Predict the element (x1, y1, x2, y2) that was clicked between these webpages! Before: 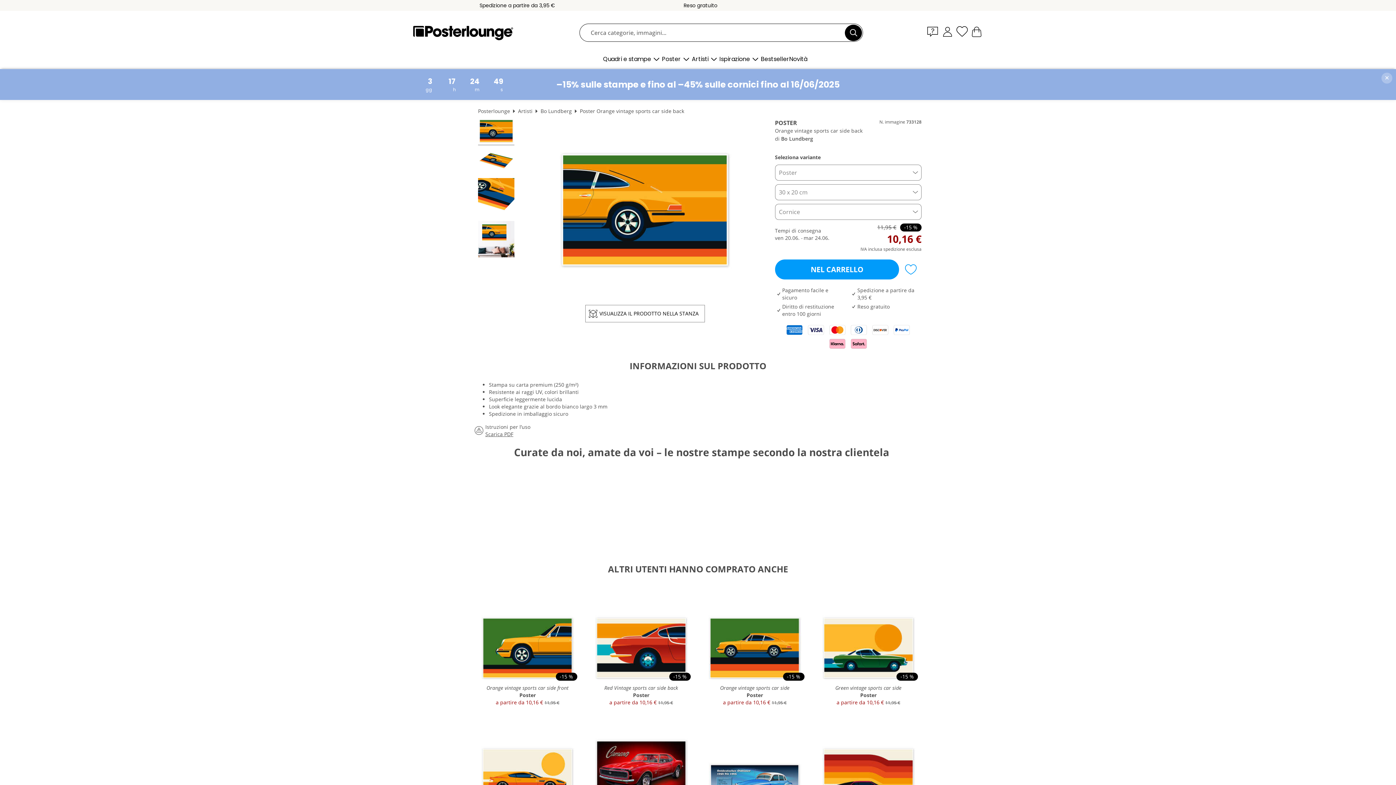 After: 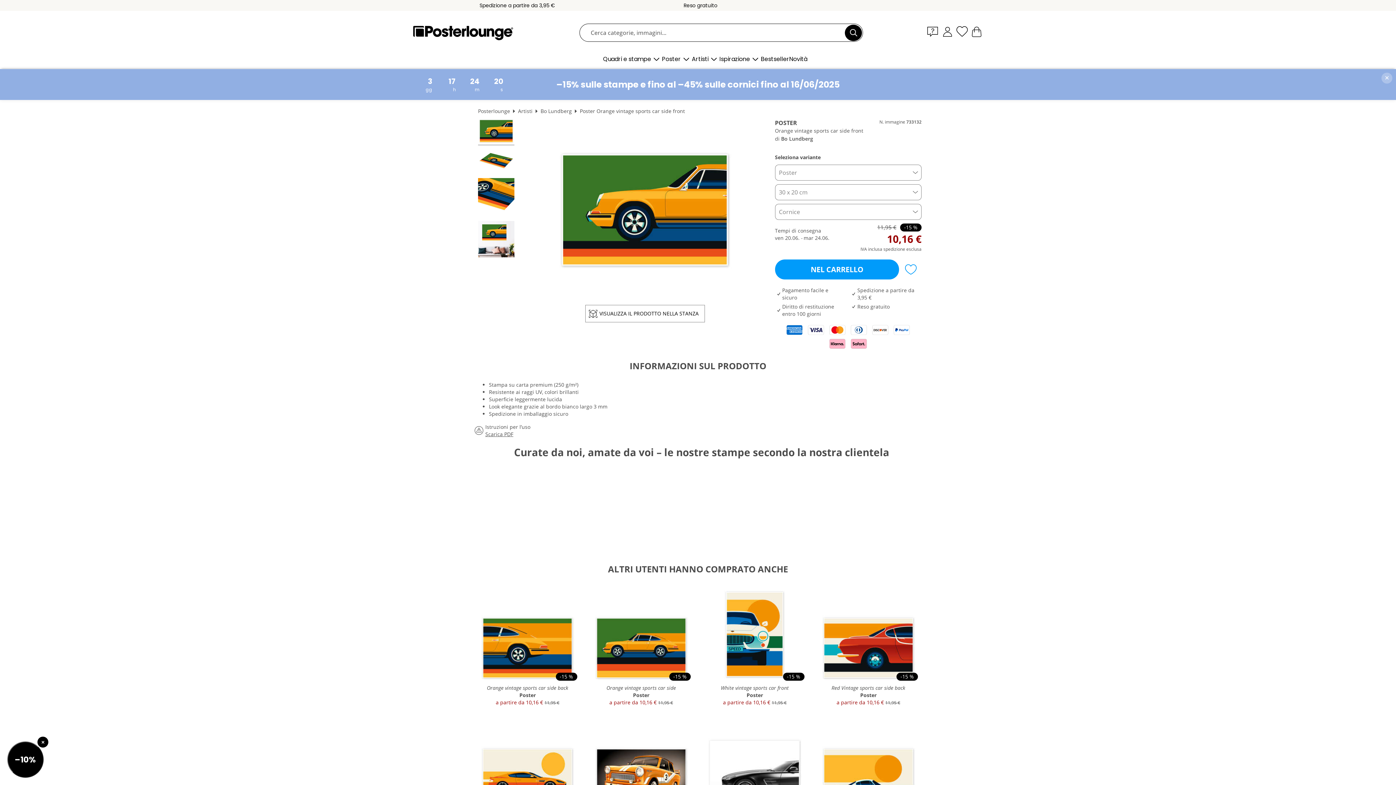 Action: label: -15 %
Orange vintage sports car side front
Poster
a partire da 10,16 € 11,95 € bbox: (474, 584, 580, 708)